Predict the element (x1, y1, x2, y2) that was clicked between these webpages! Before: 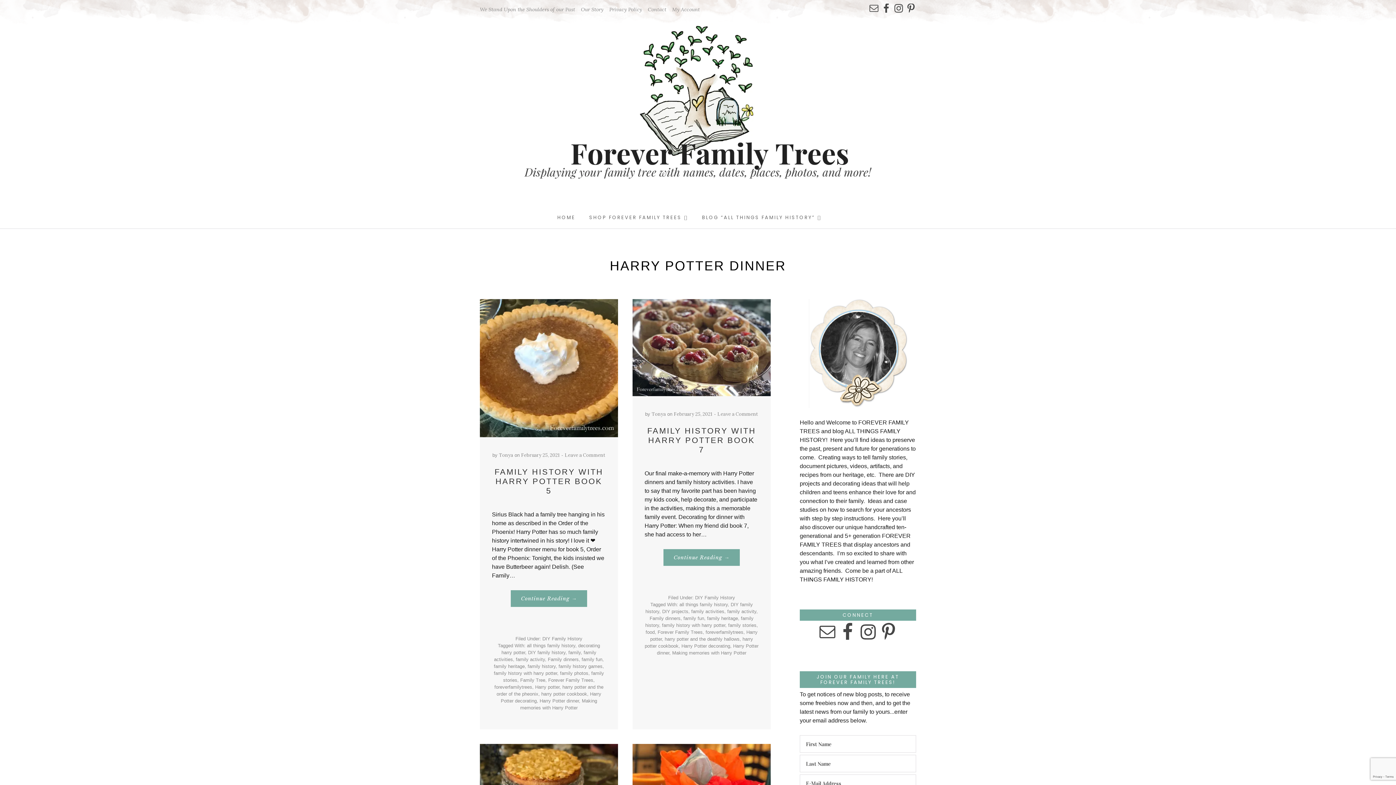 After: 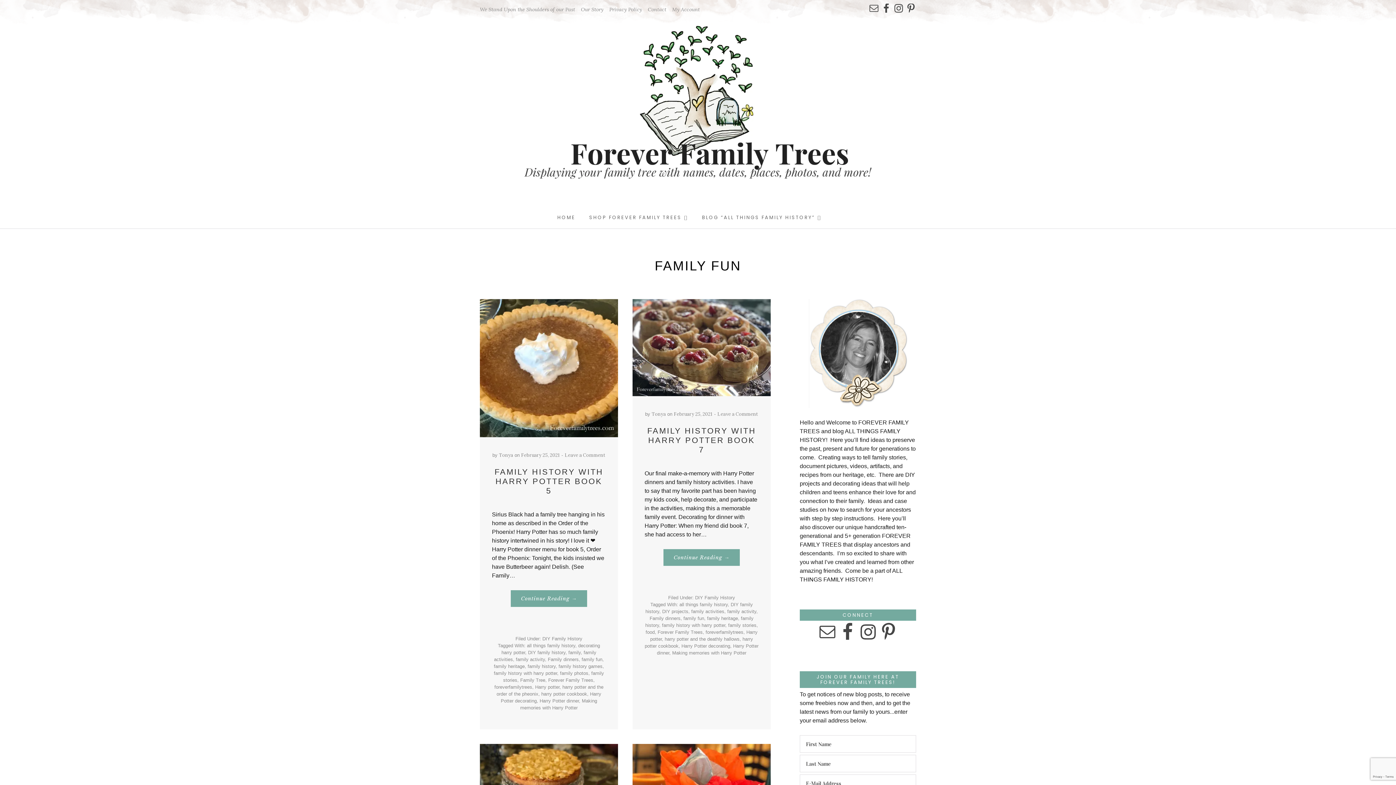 Action: bbox: (581, 657, 602, 662) label: family fun